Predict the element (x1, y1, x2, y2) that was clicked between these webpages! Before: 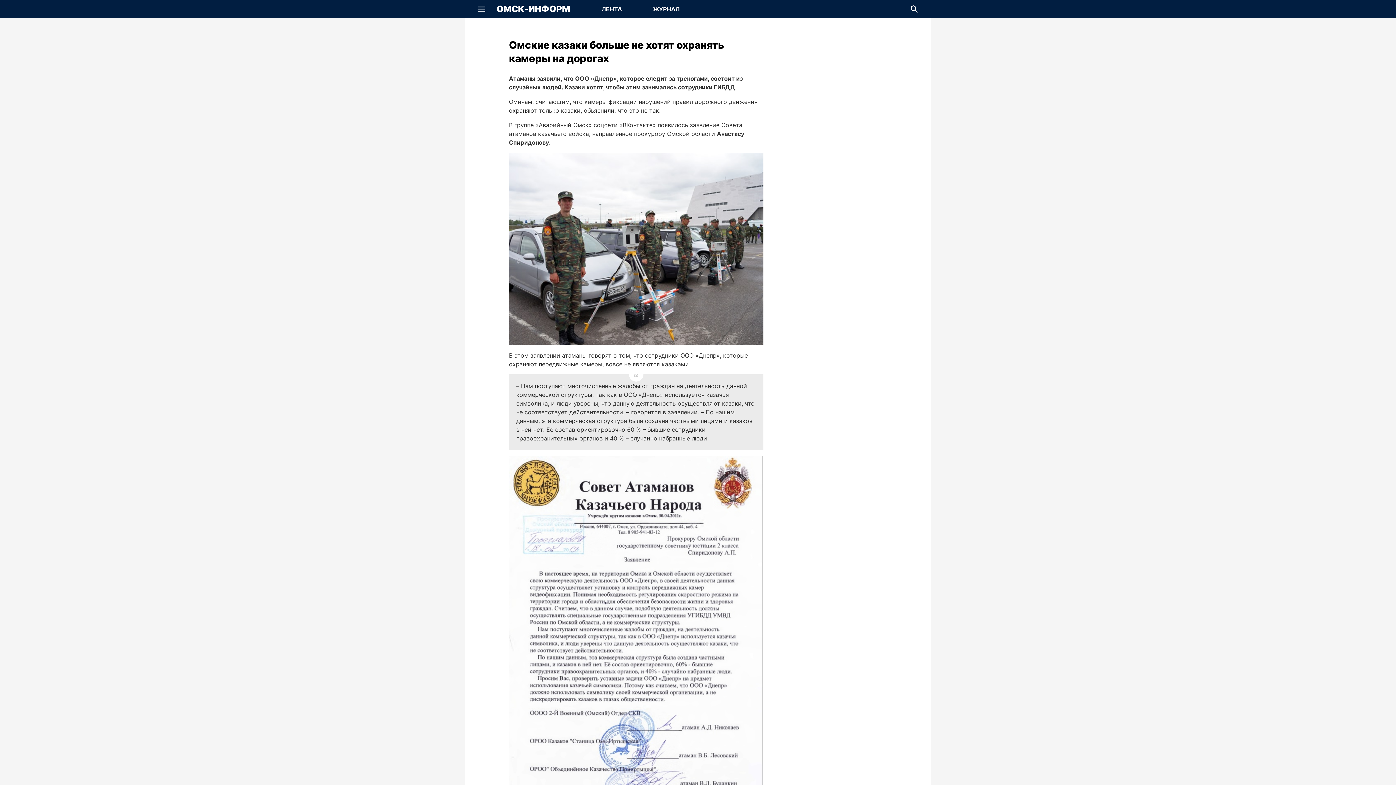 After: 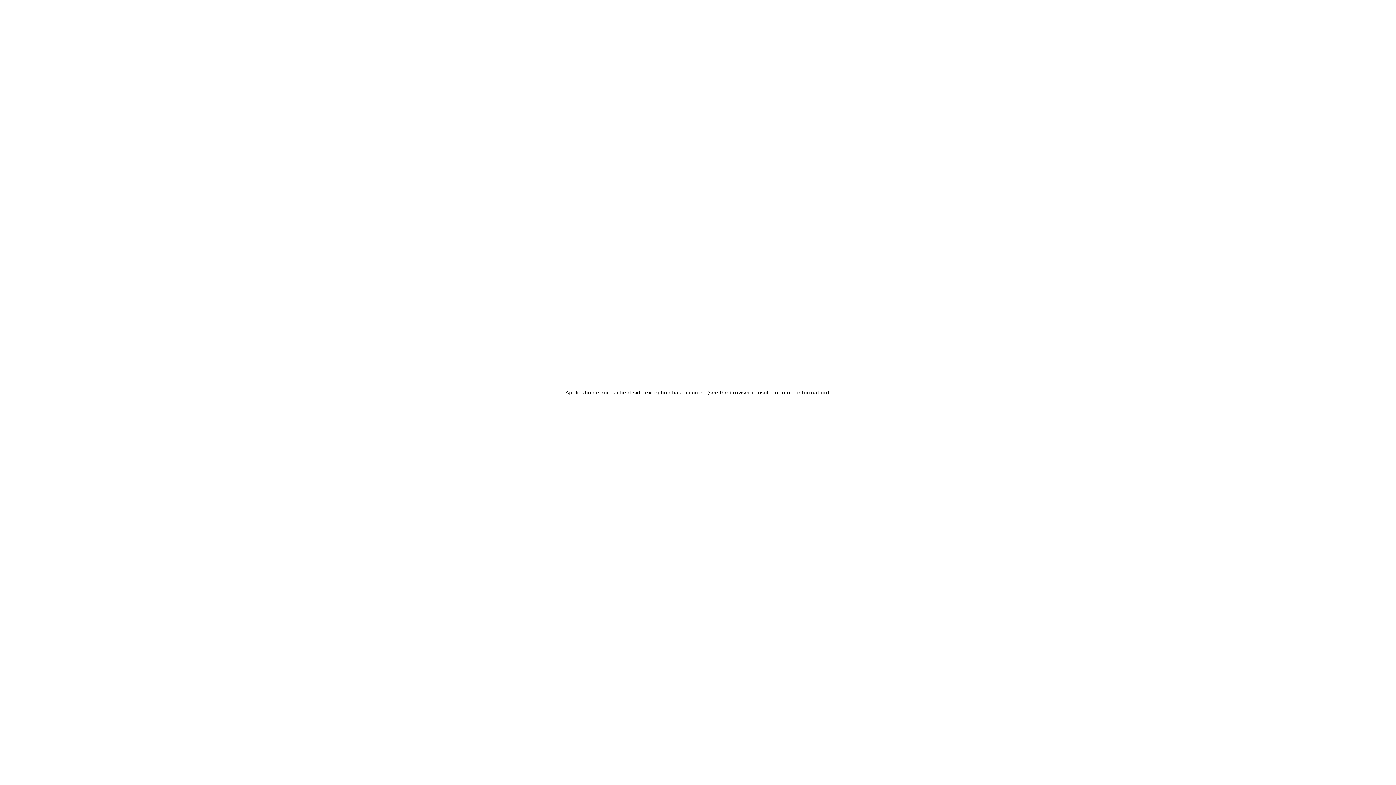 Action: bbox: (639, 0, 693, 18) label: Перейти на страницу Журнал